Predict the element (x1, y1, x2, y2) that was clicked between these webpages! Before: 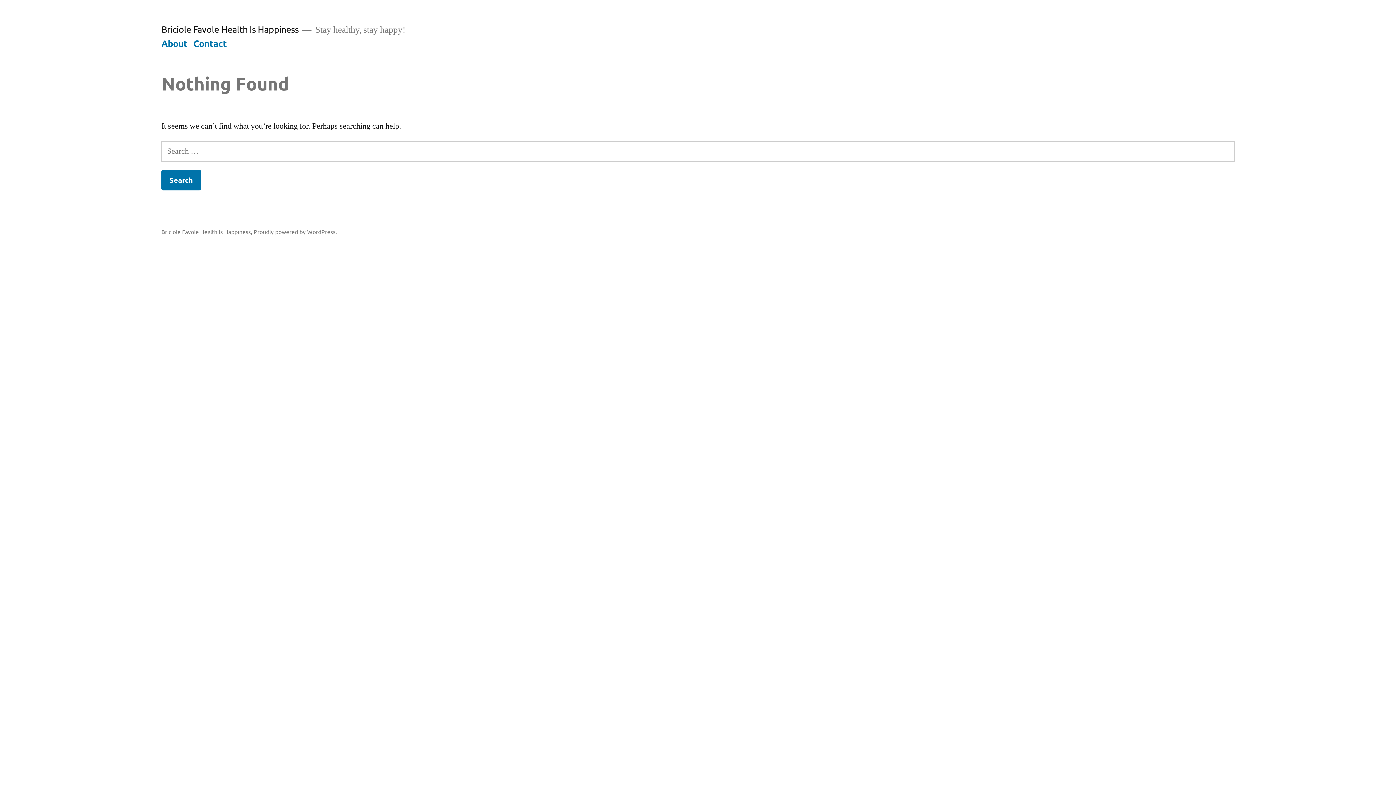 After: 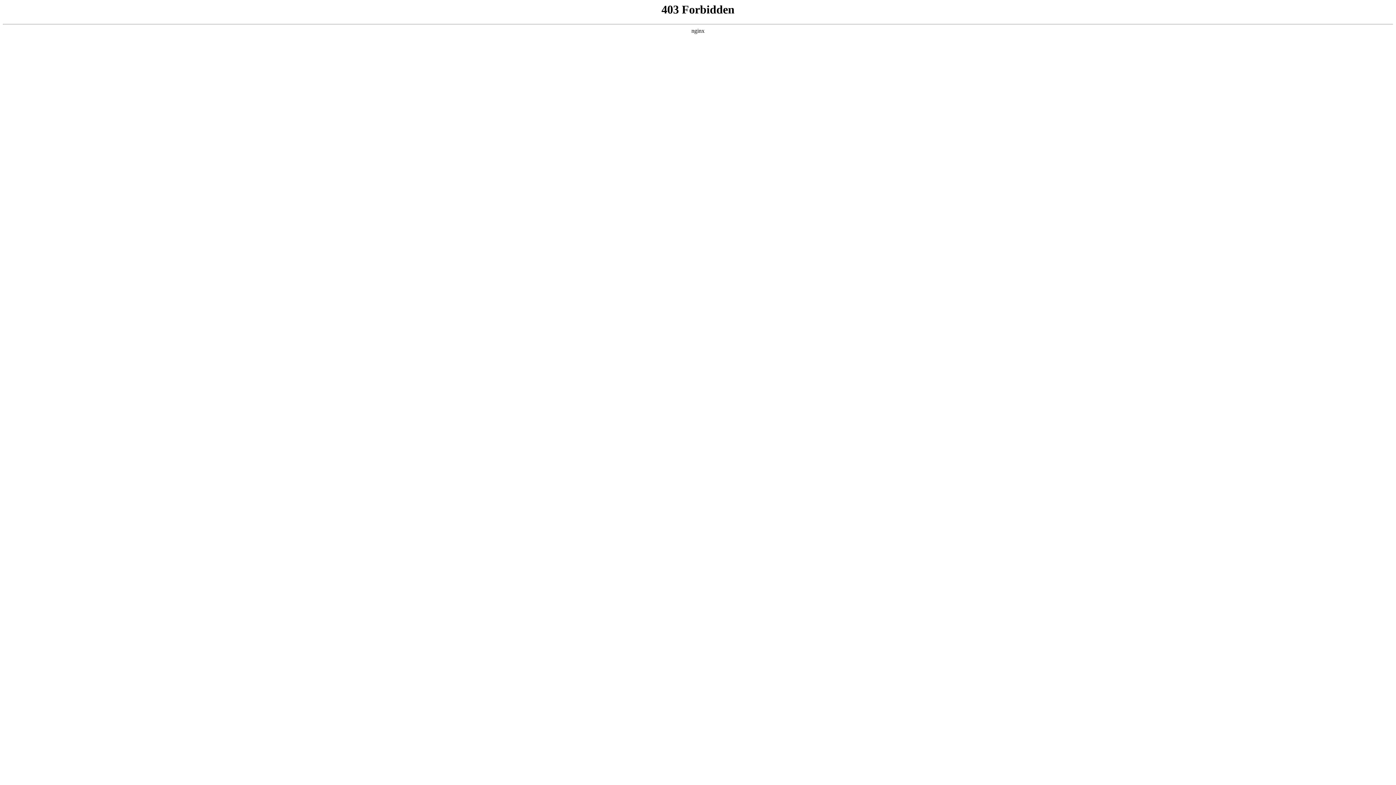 Action: label: Proudly powered by WordPress. bbox: (253, 227, 337, 235)